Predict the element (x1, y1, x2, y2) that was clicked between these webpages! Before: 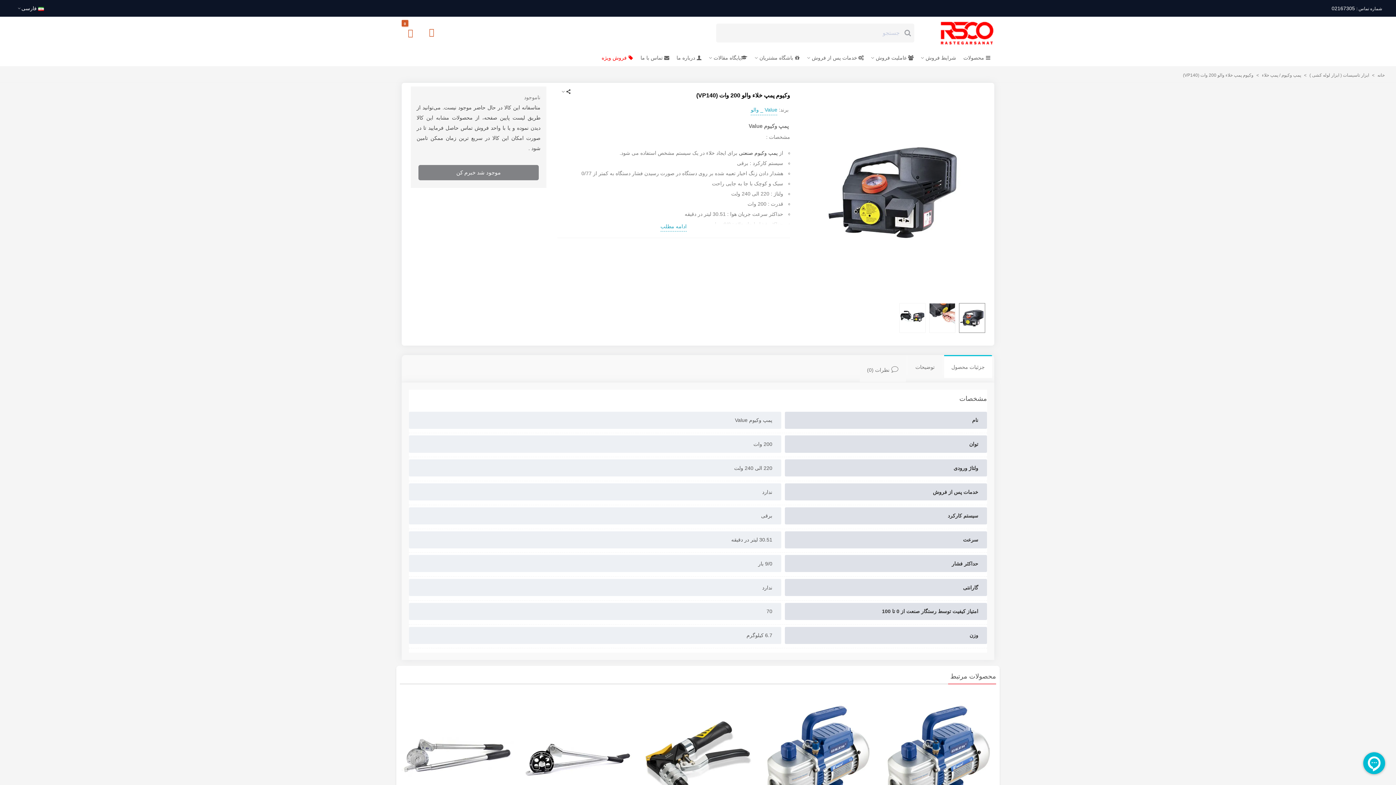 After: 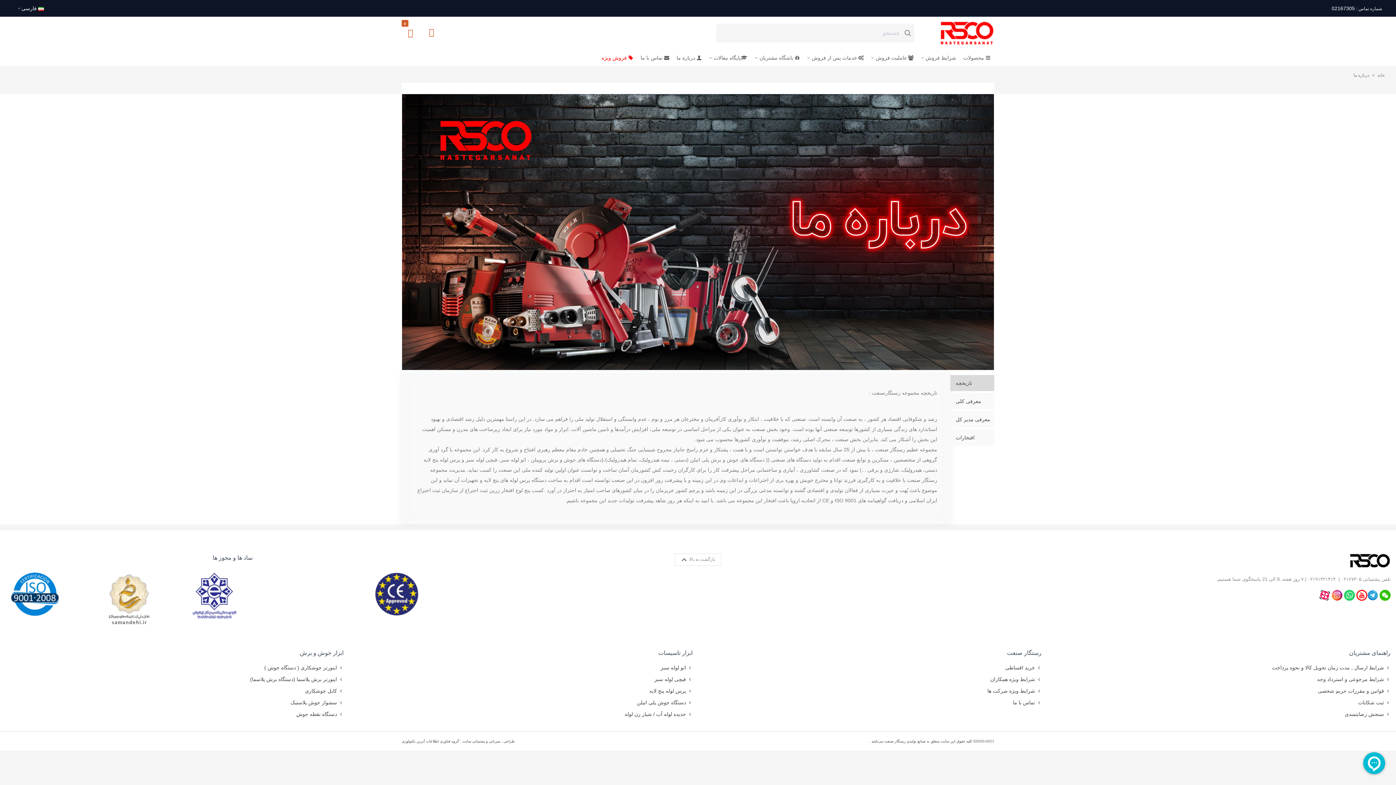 Action: bbox: (673, 49, 705, 66) label: درباره ما